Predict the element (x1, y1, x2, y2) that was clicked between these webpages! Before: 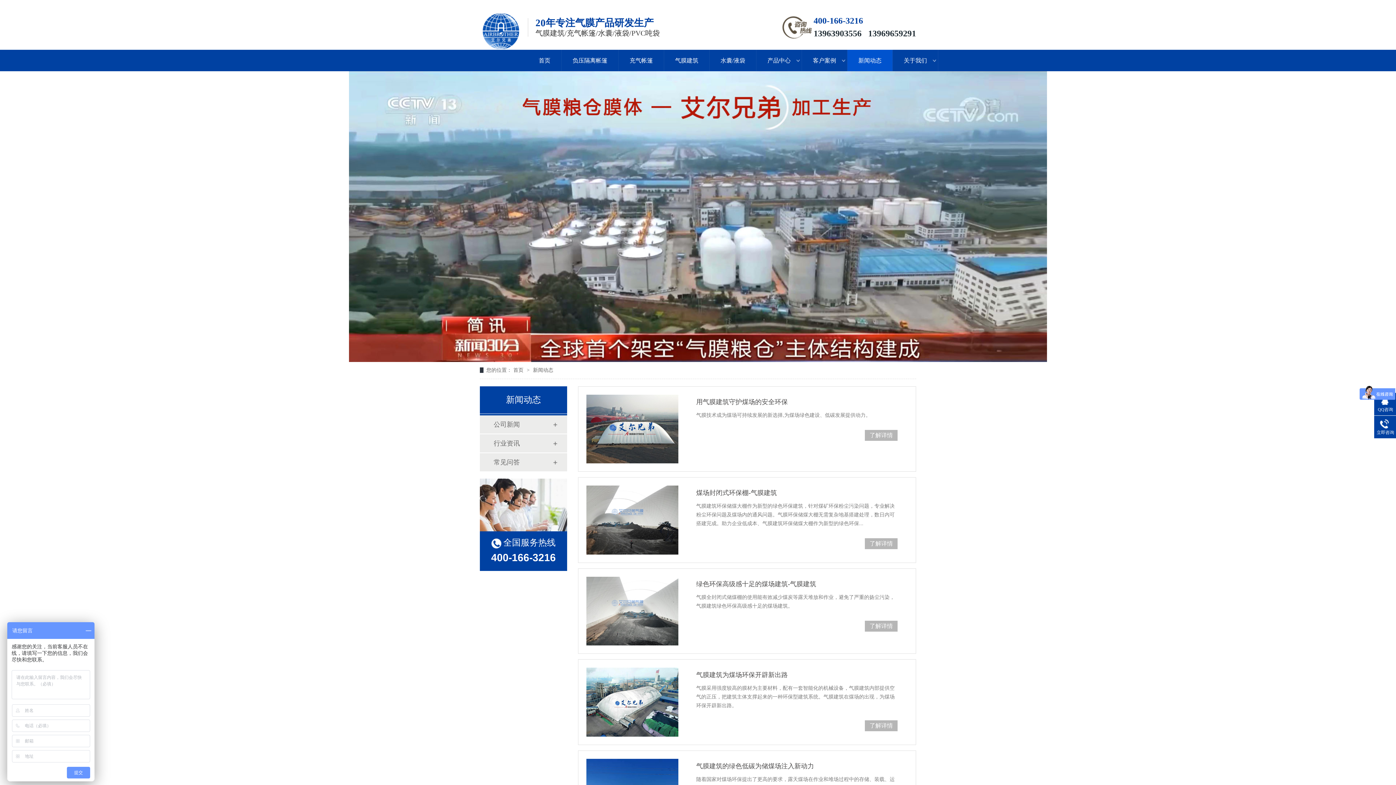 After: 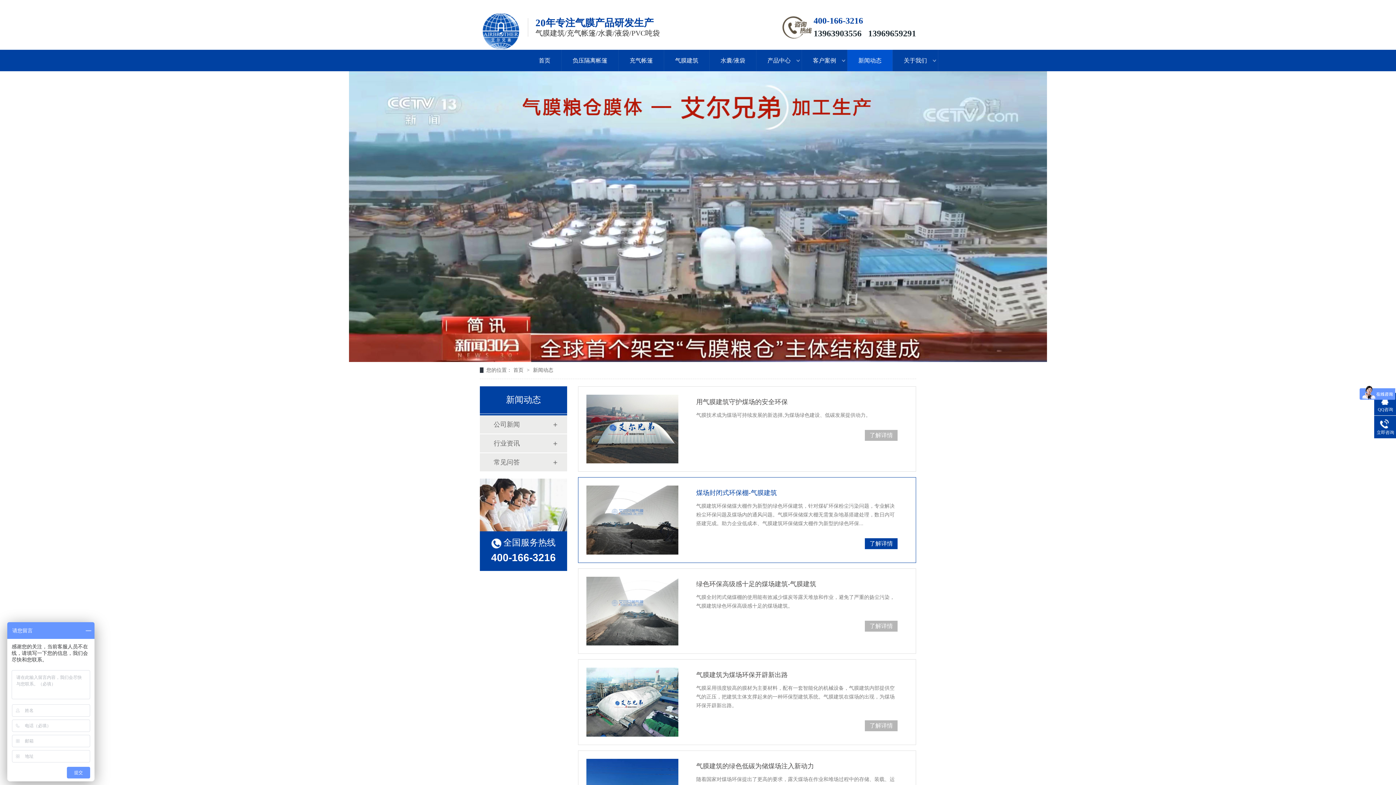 Action: label: 了解详情 bbox: (869, 540, 893, 547)